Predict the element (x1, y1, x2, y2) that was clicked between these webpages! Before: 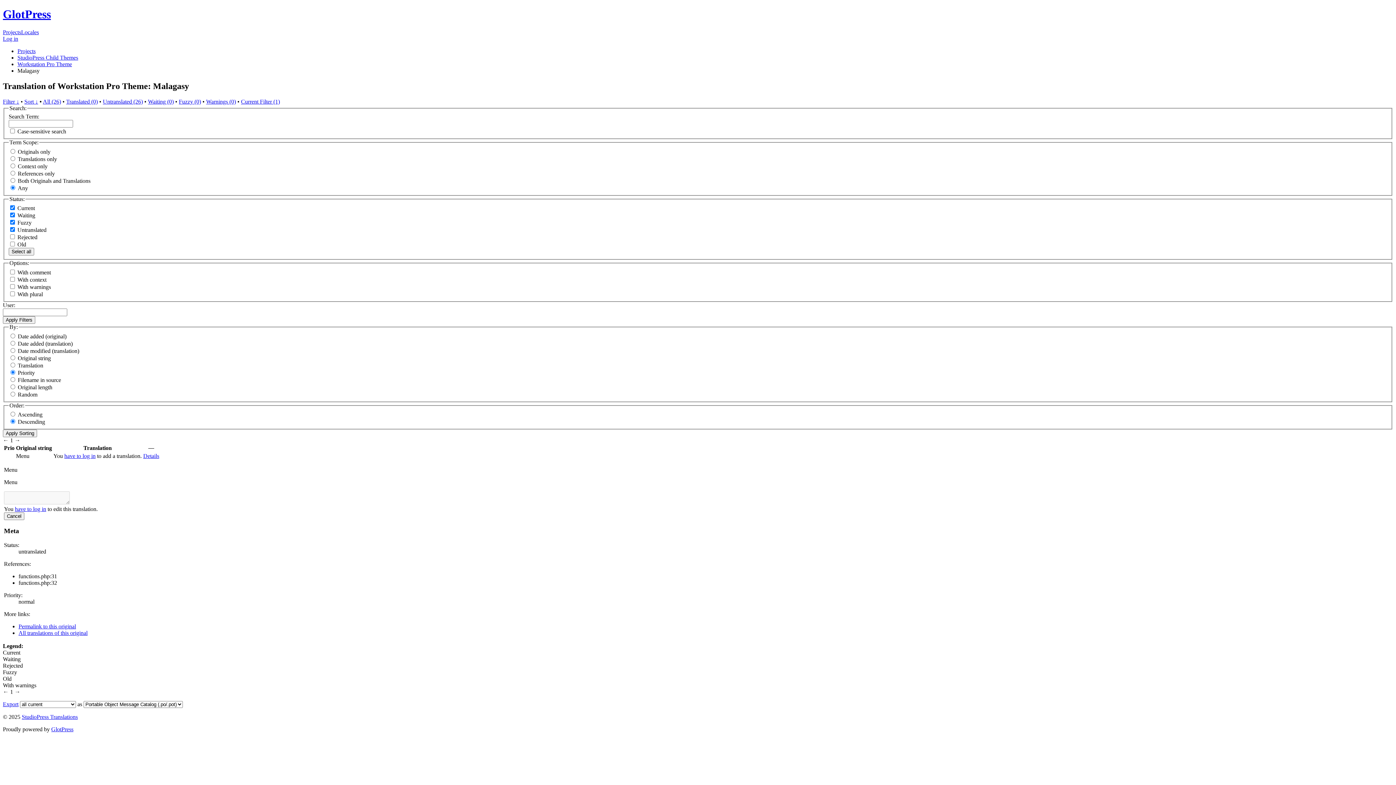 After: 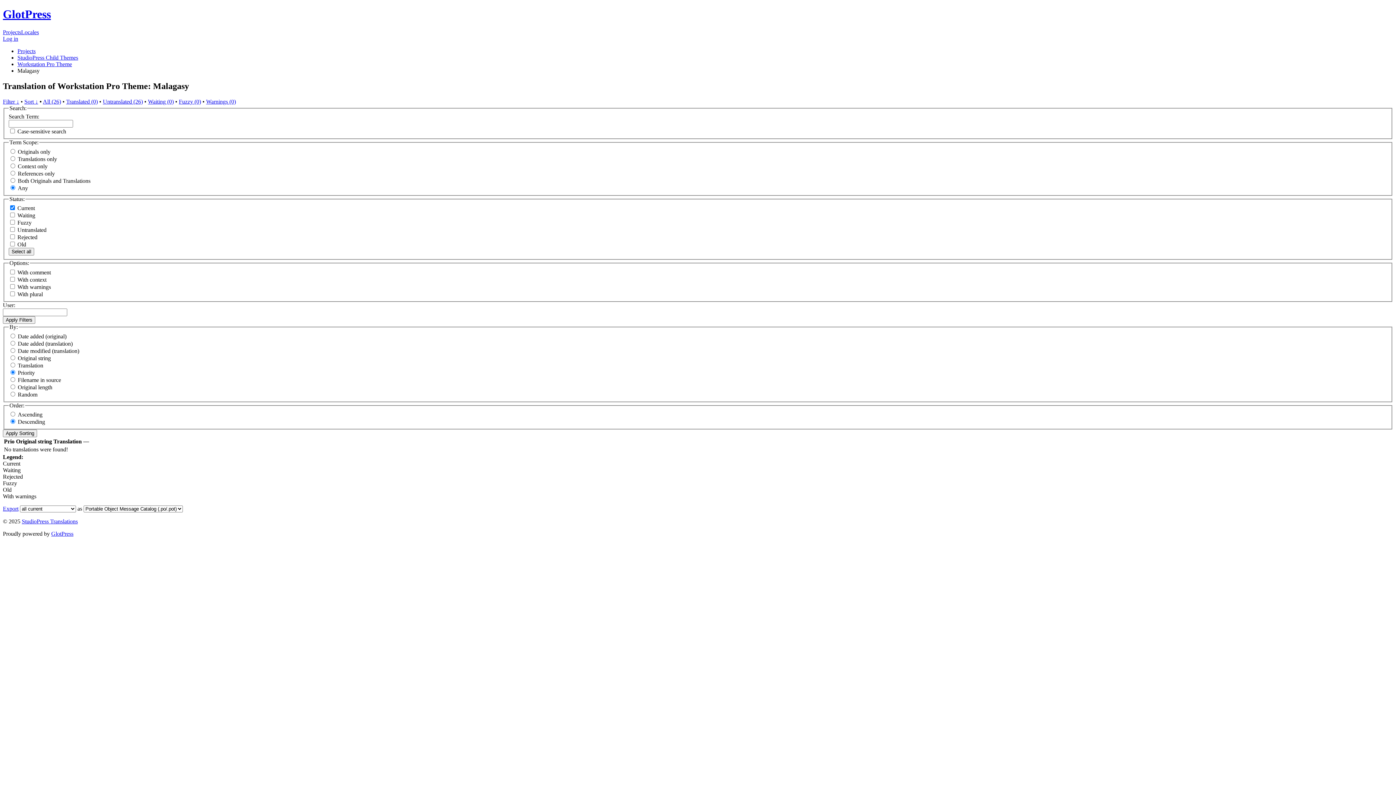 Action: bbox: (66, 98, 97, 104) label: Translated (0)